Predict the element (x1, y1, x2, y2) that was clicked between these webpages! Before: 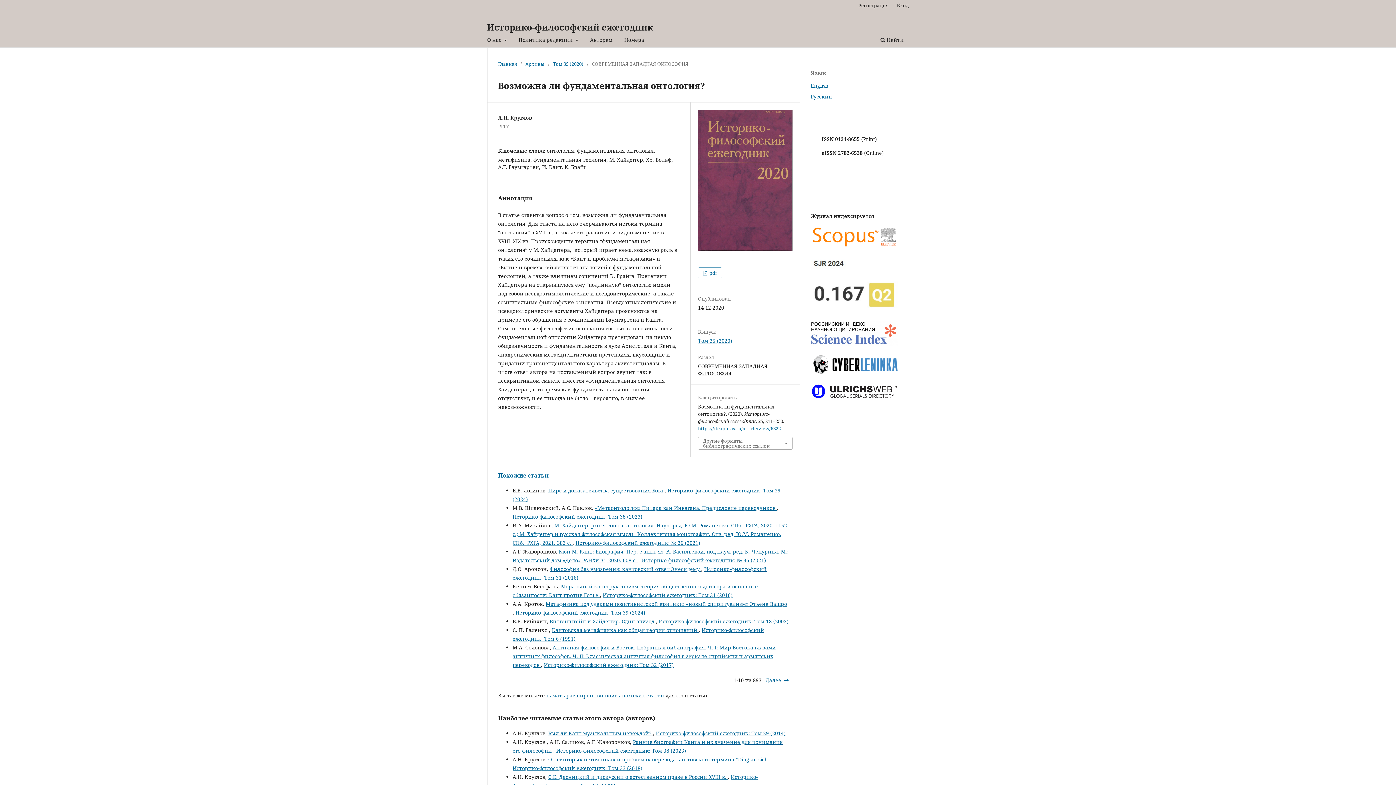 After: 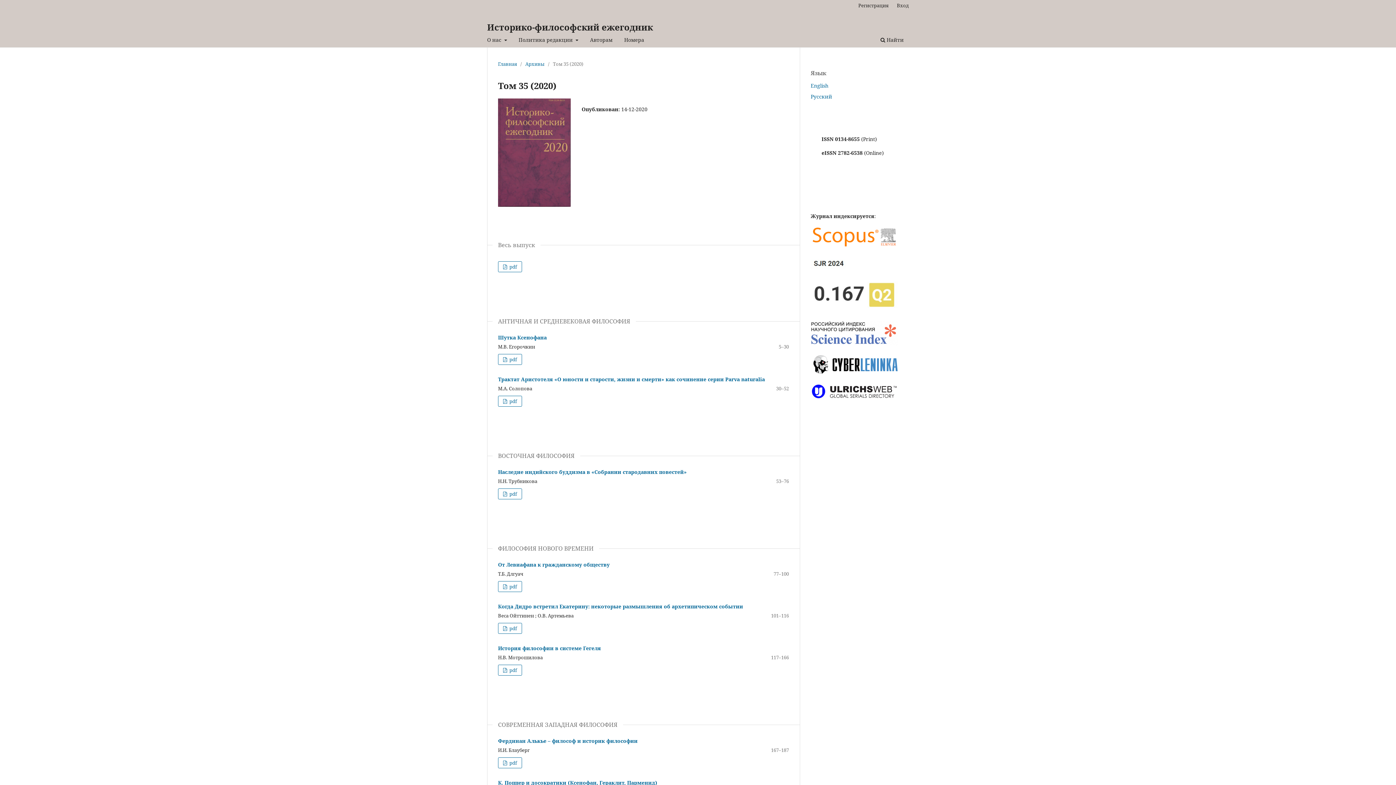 Action: bbox: (698, 337, 732, 344) label: Том 35 (2020)